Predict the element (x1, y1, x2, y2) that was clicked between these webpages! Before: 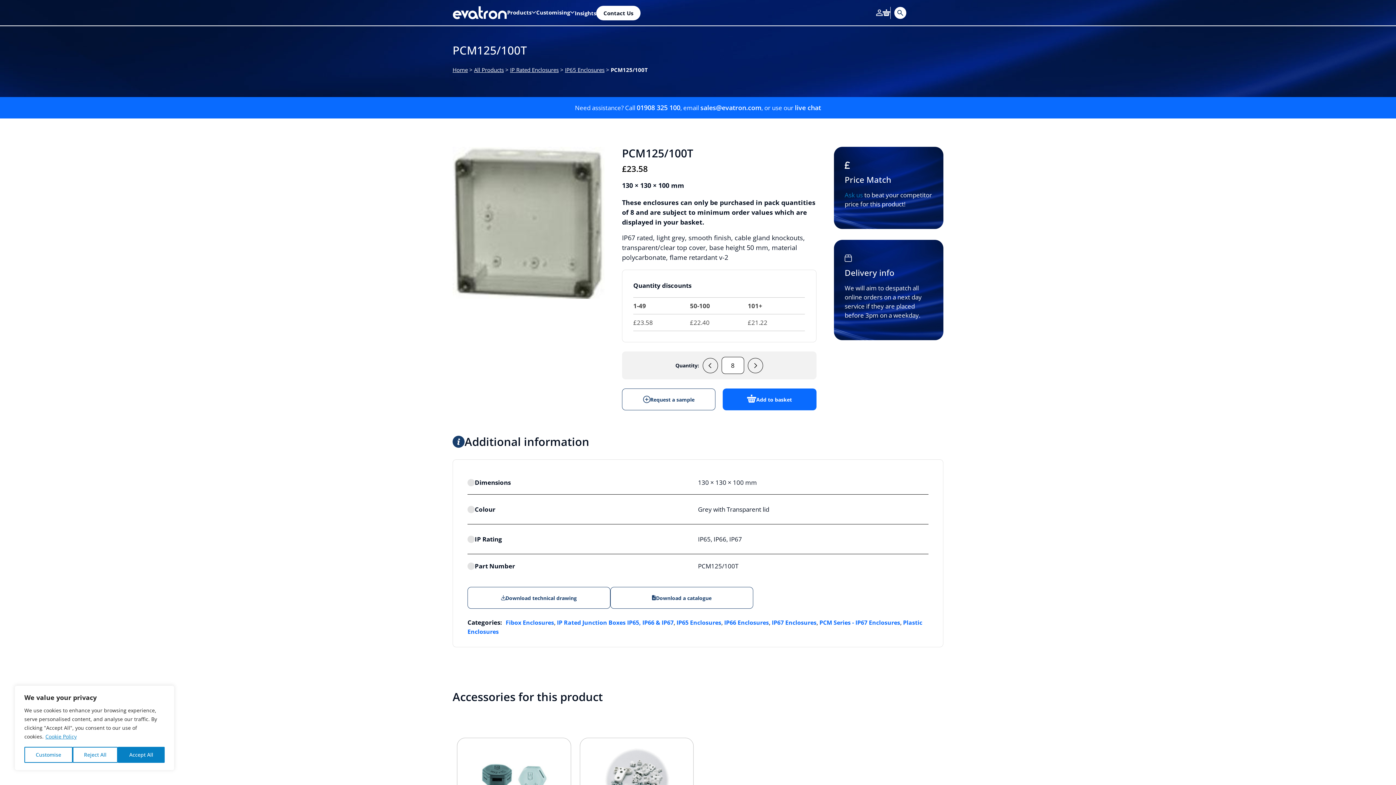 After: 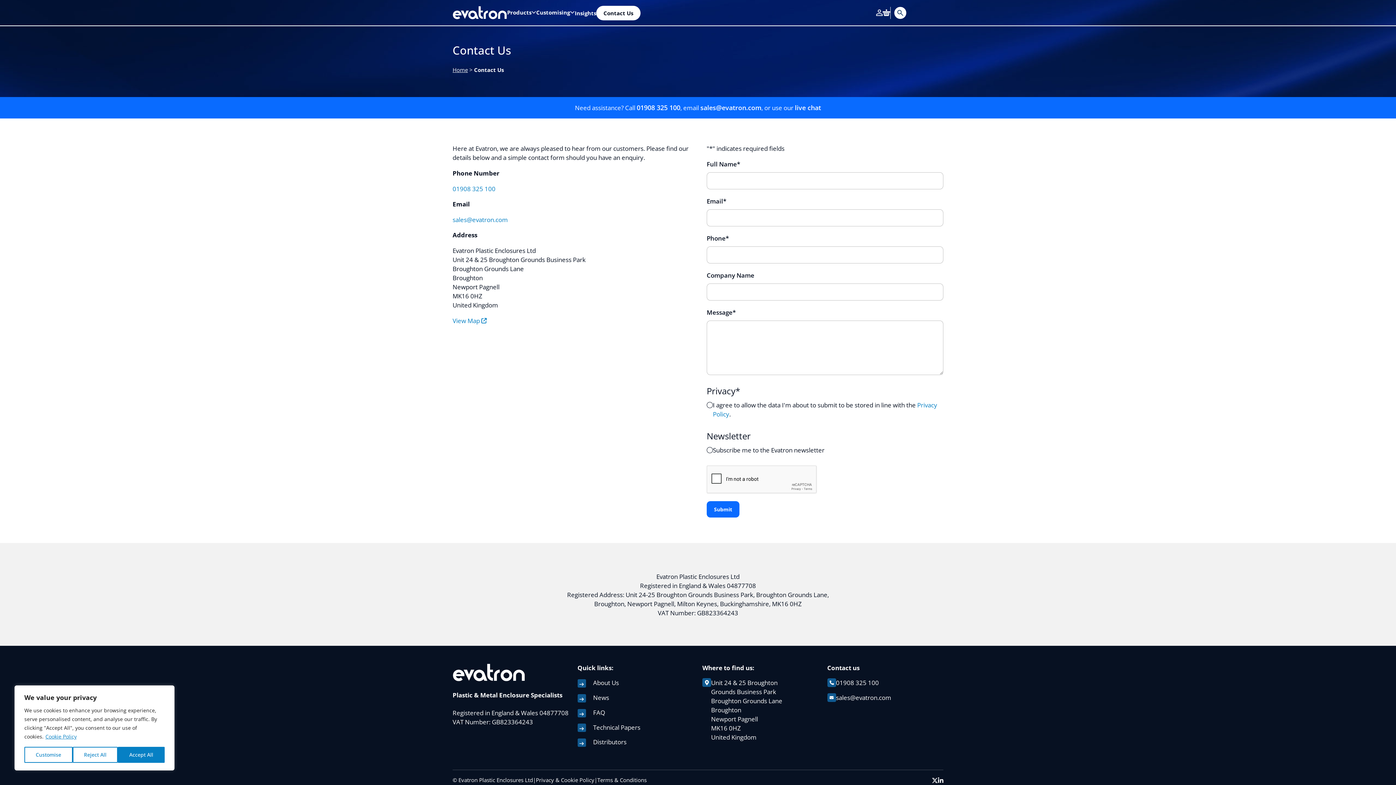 Action: label: Contact Us bbox: (596, 5, 640, 20)